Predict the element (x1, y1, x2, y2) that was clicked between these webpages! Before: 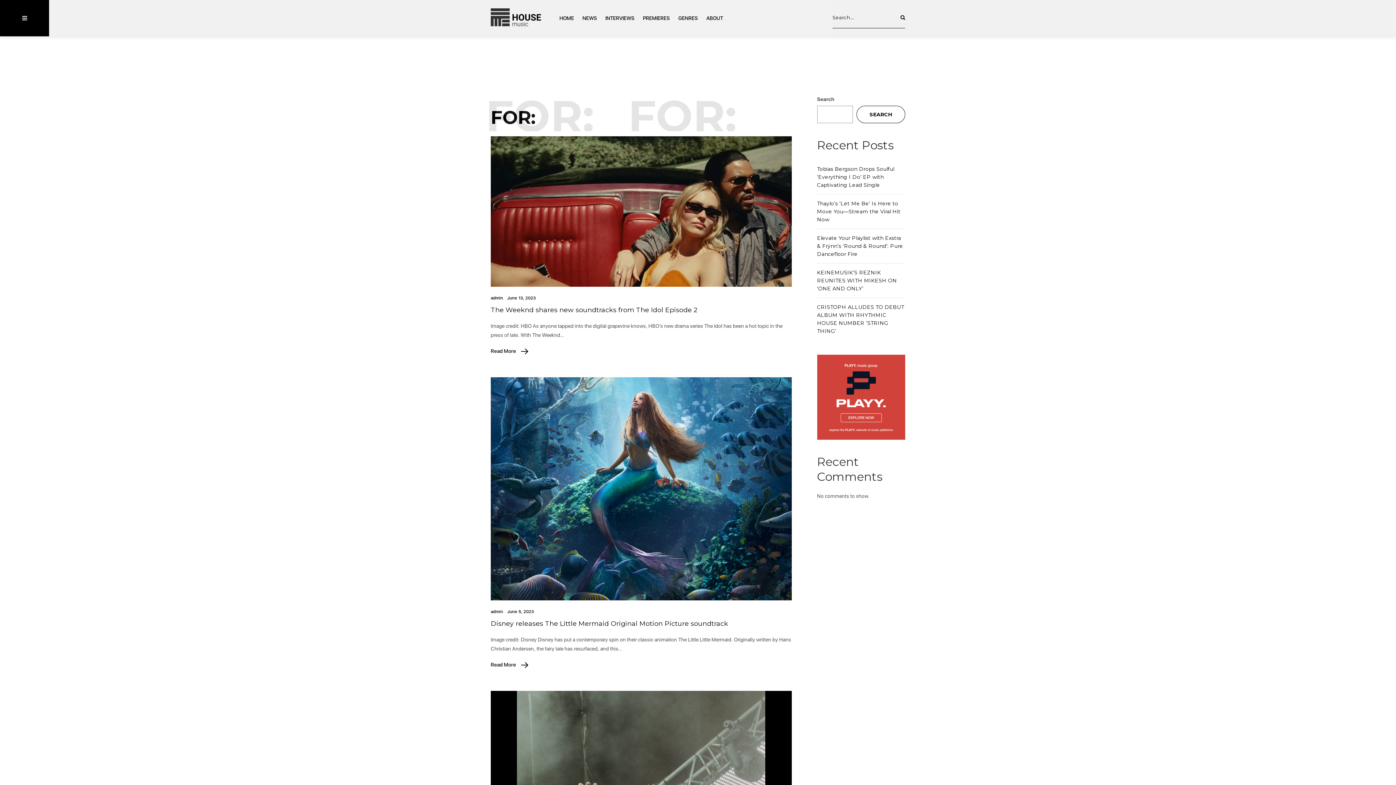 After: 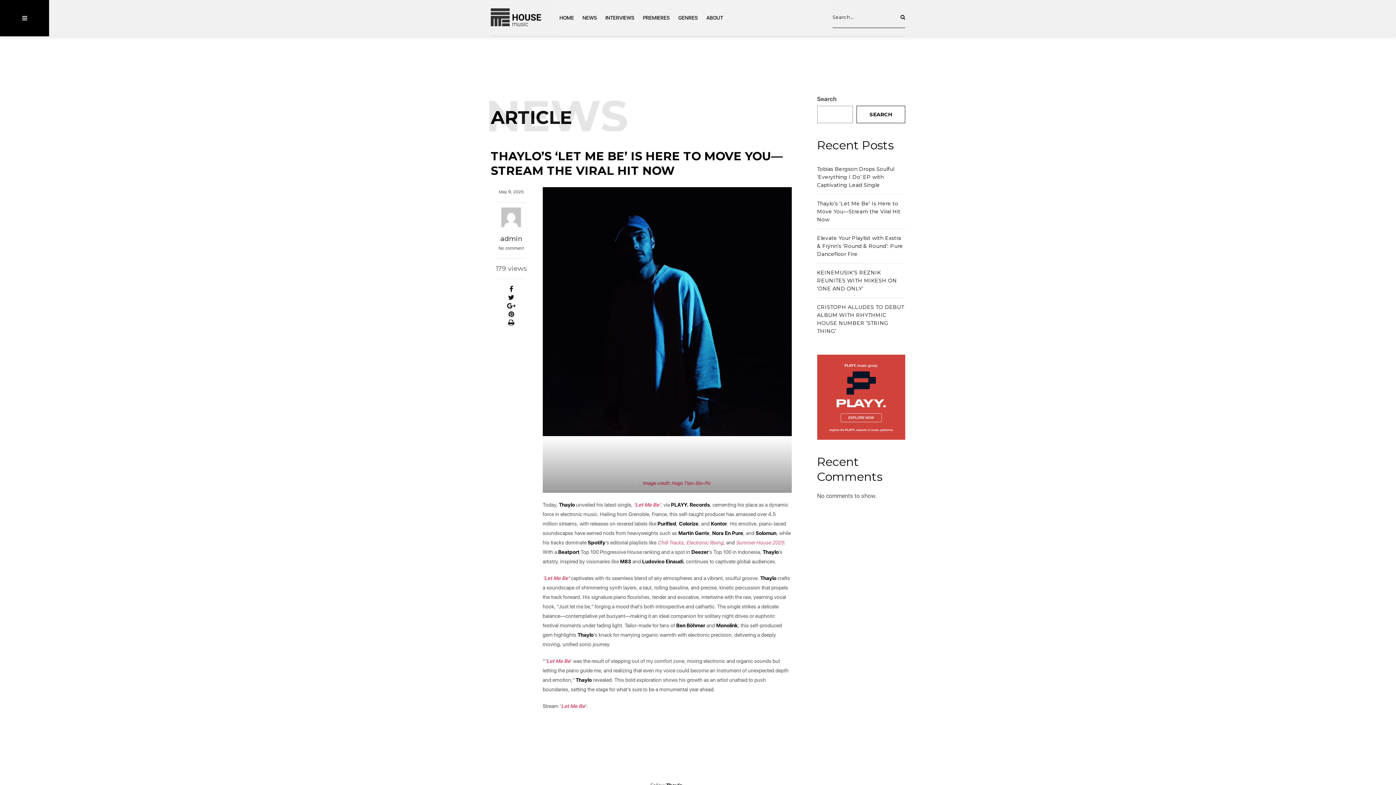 Action: label: Thaylo’s ‘Let Me Be’ Is Here to Move You—Stream the Viral Hit Now bbox: (817, 200, 900, 222)